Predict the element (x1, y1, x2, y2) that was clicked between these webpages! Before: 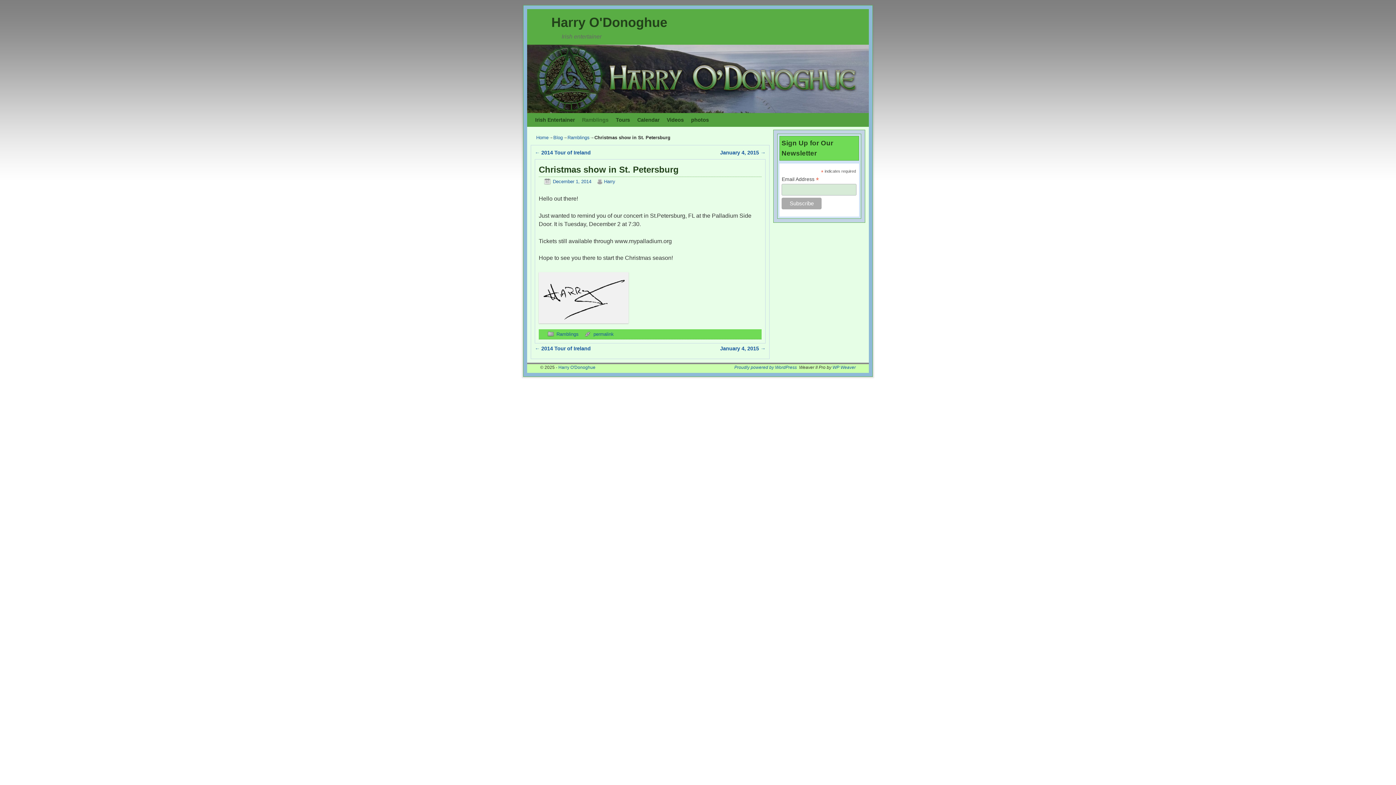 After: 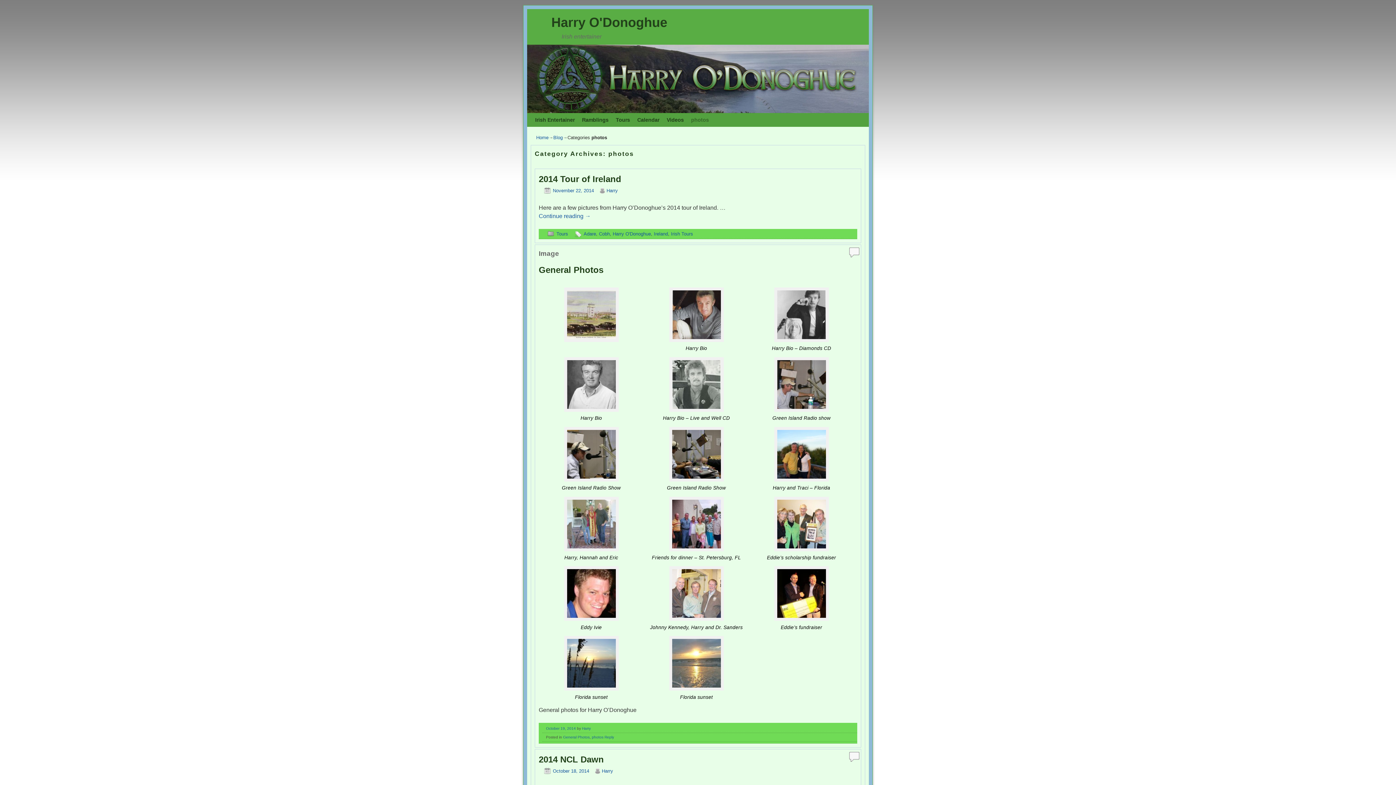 Action: bbox: (687, 113, 712, 126) label: photos